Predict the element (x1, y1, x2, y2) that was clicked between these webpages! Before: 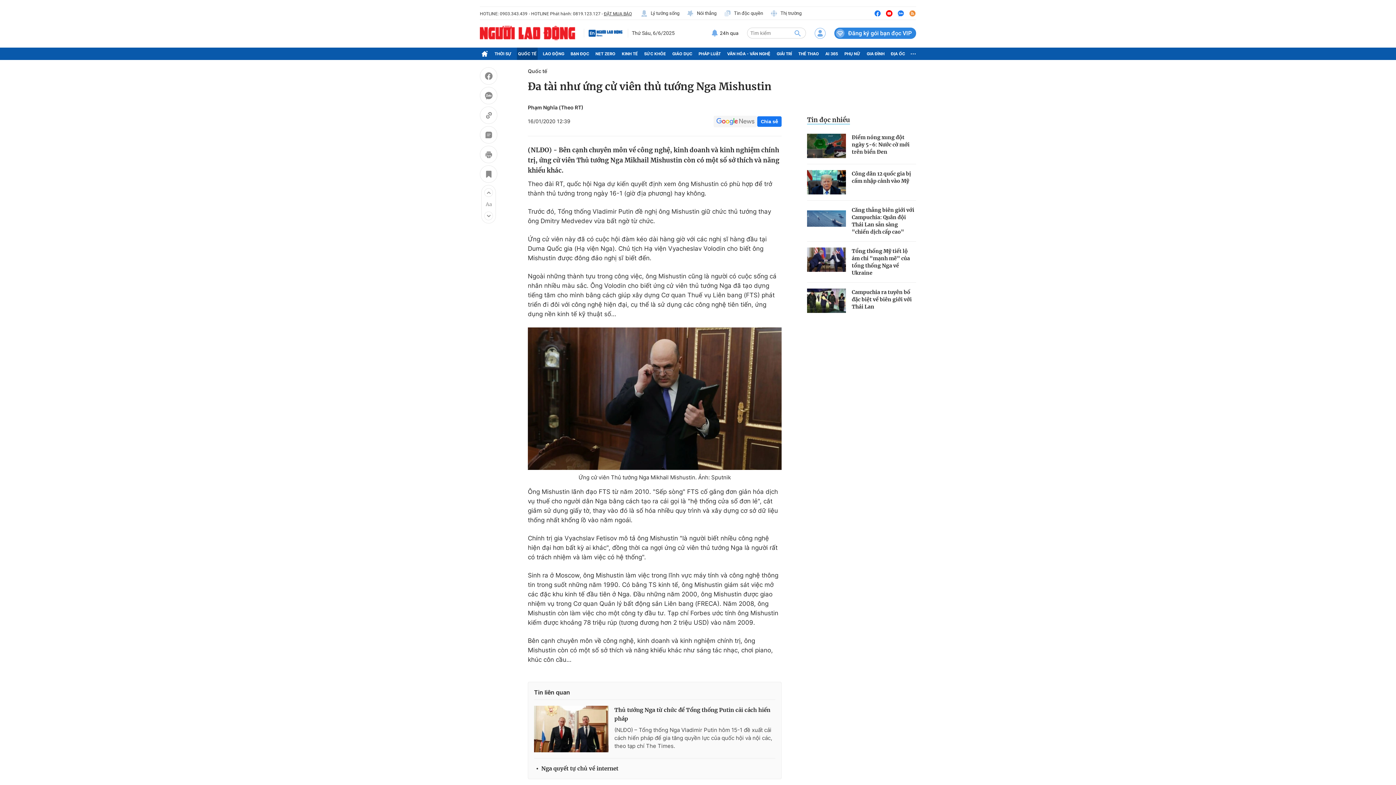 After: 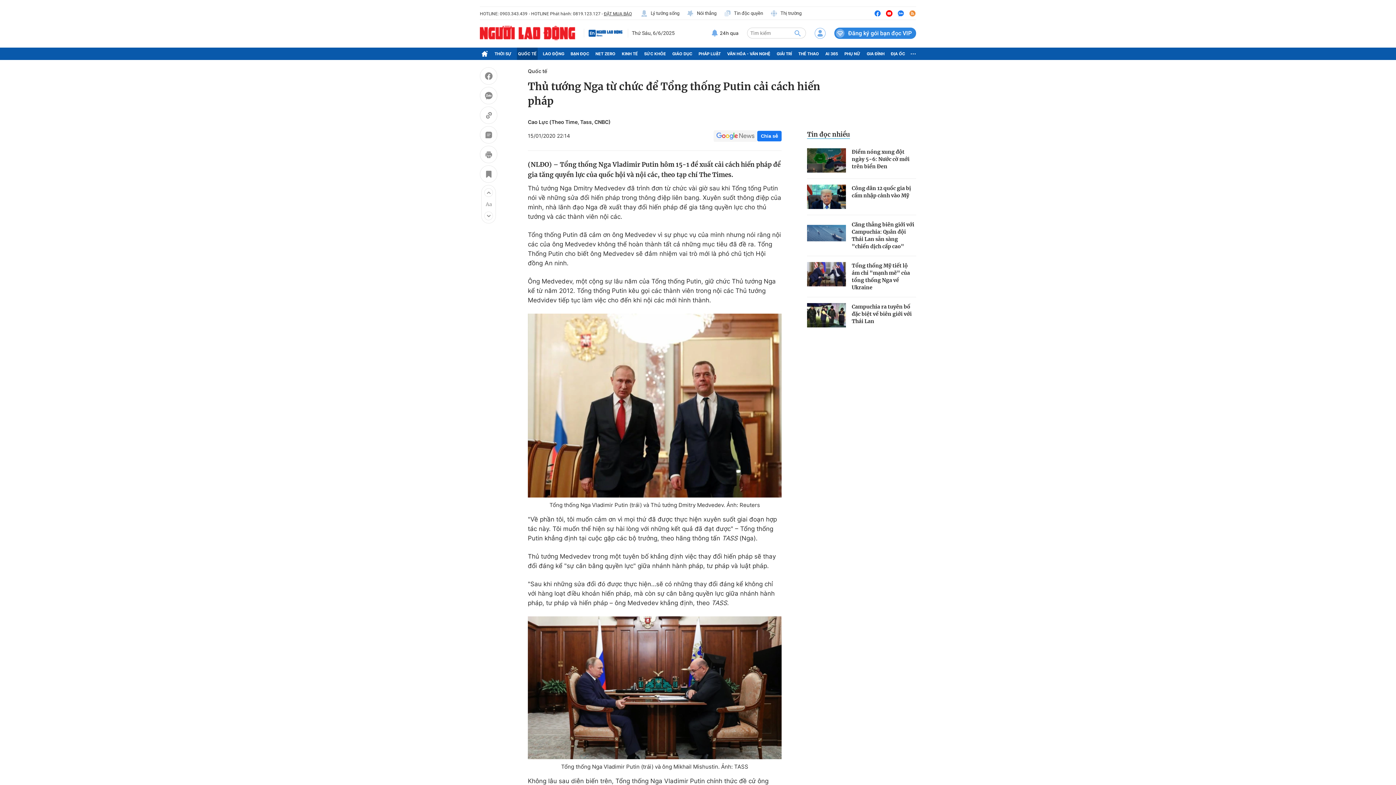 Action: bbox: (614, 706, 775, 723) label: Thủ tướng Nga từ chức để Tổng thống Putin cải cách hiến pháp